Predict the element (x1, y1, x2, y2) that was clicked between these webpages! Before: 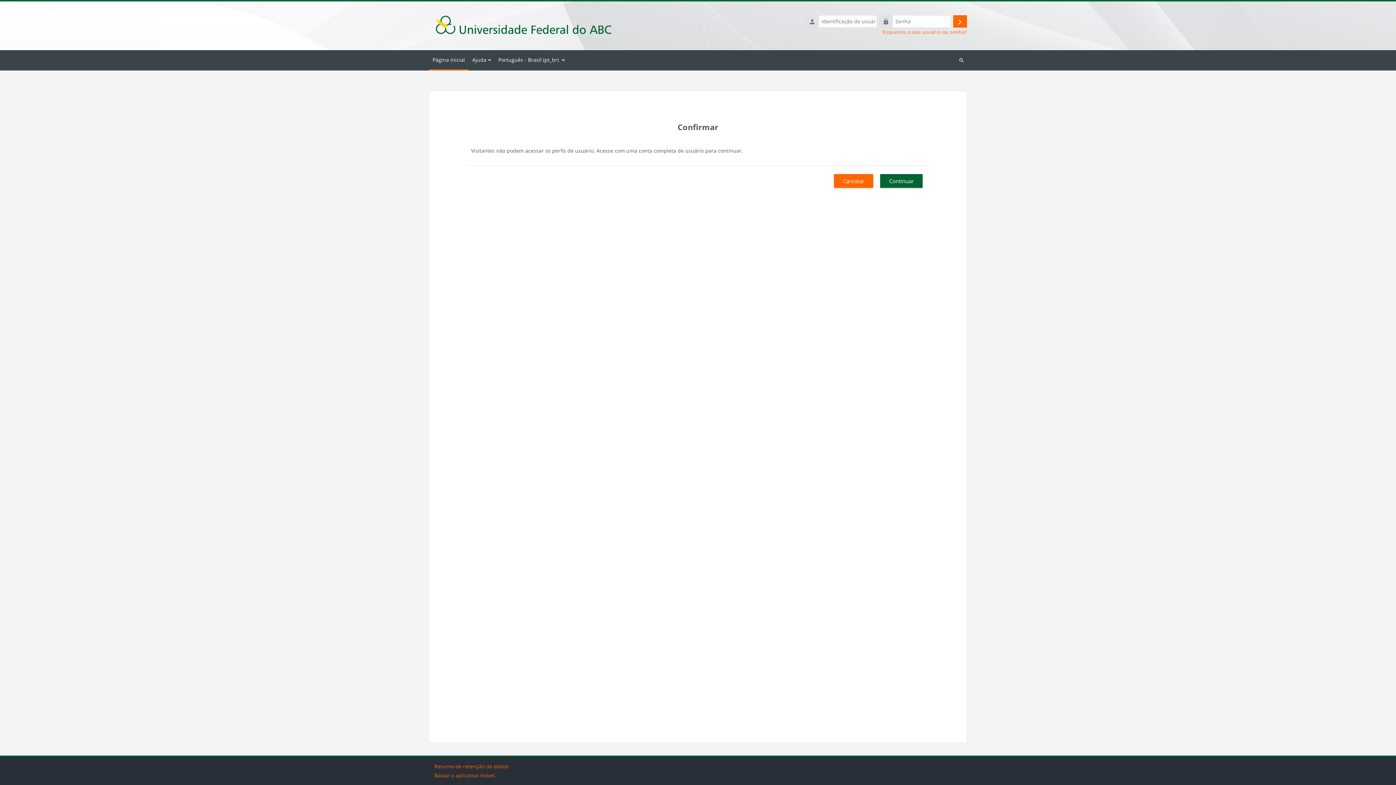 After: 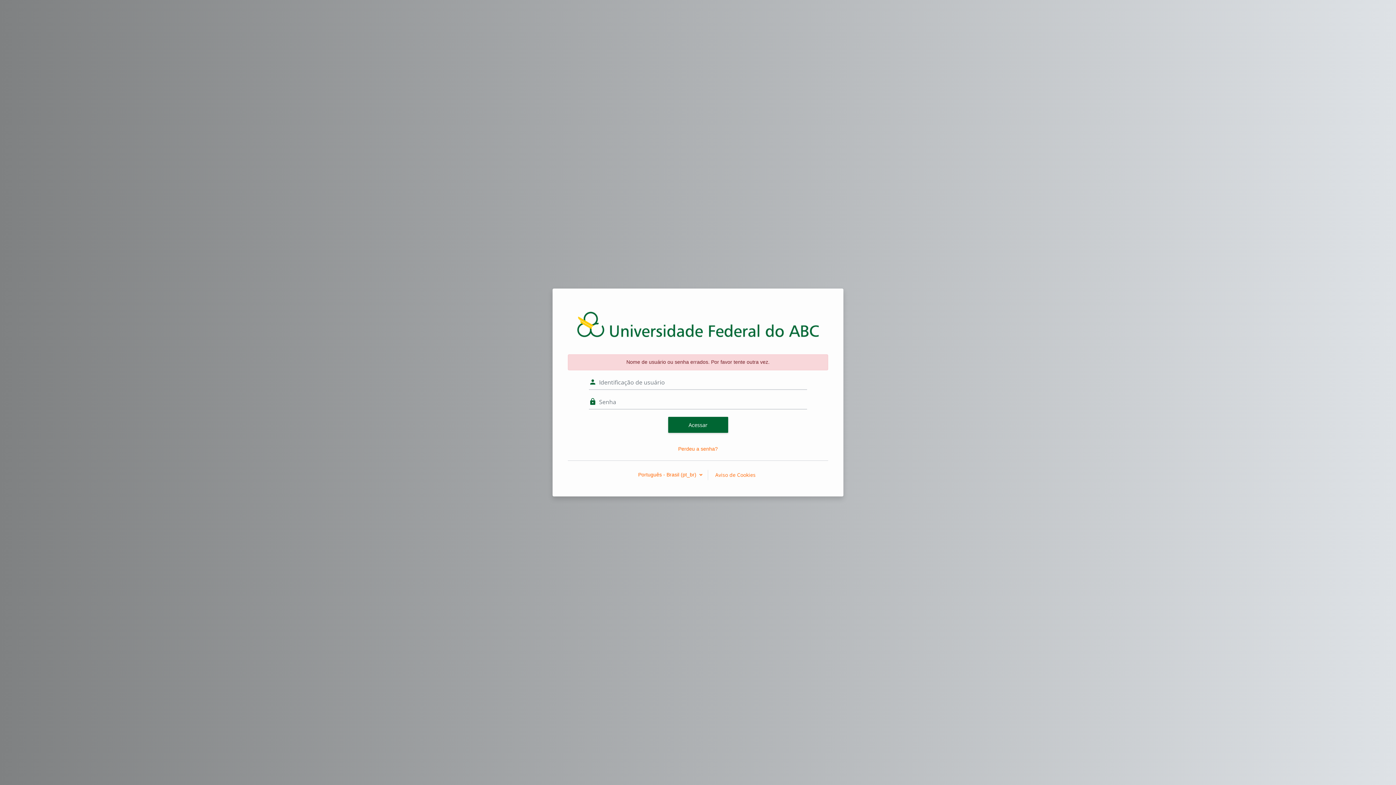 Action: label: Acessar bbox: (953, 15, 967, 27)